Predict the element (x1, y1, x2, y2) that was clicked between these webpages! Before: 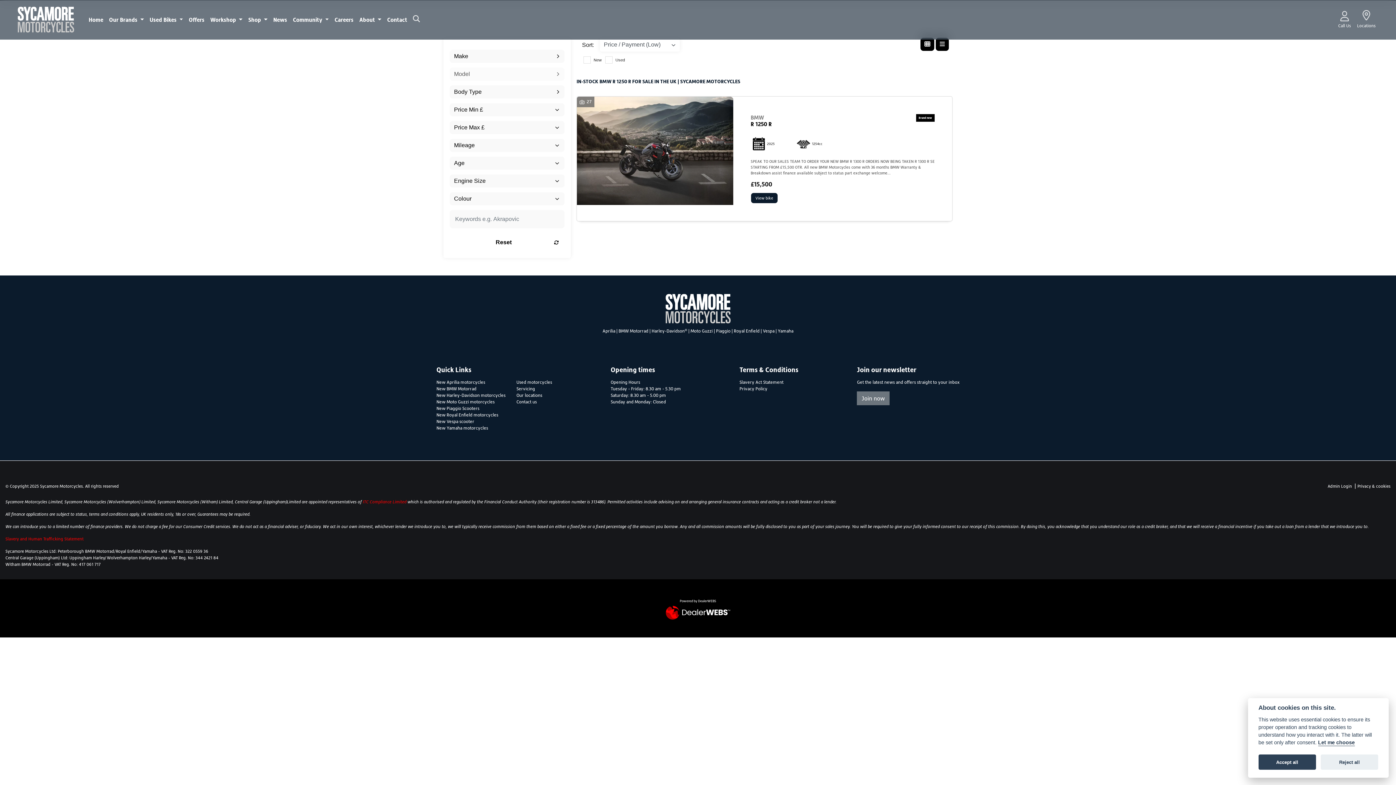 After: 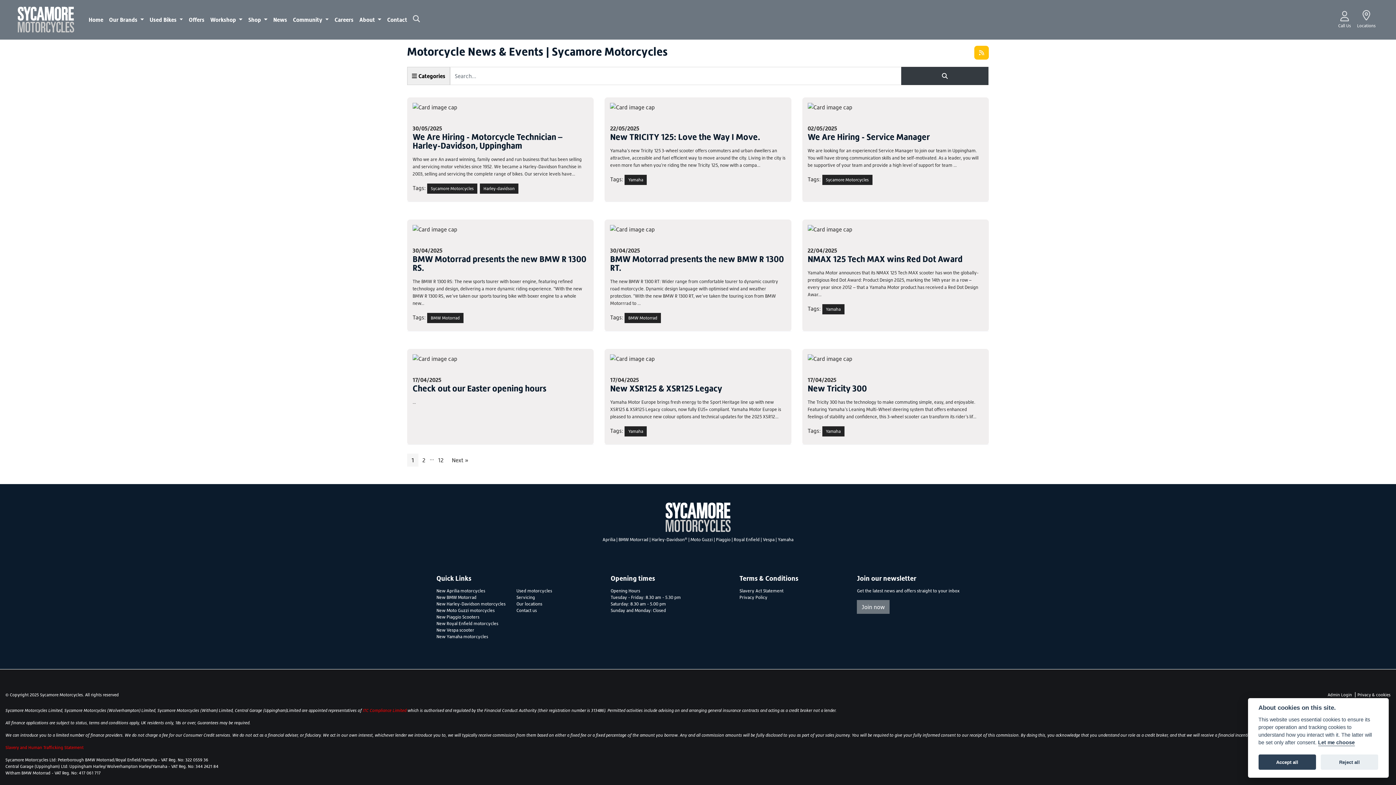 Action: bbox: (270, 12, 290, 27) label: News